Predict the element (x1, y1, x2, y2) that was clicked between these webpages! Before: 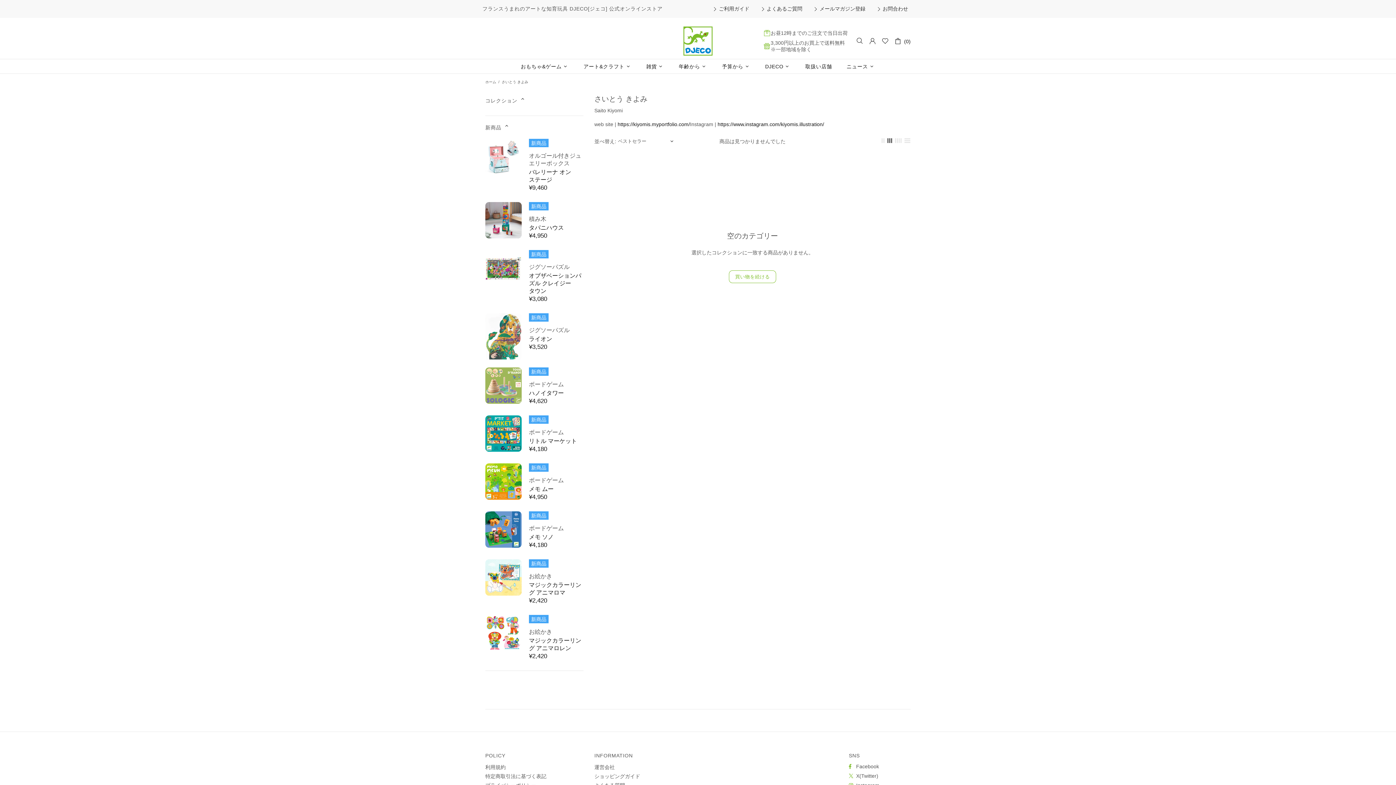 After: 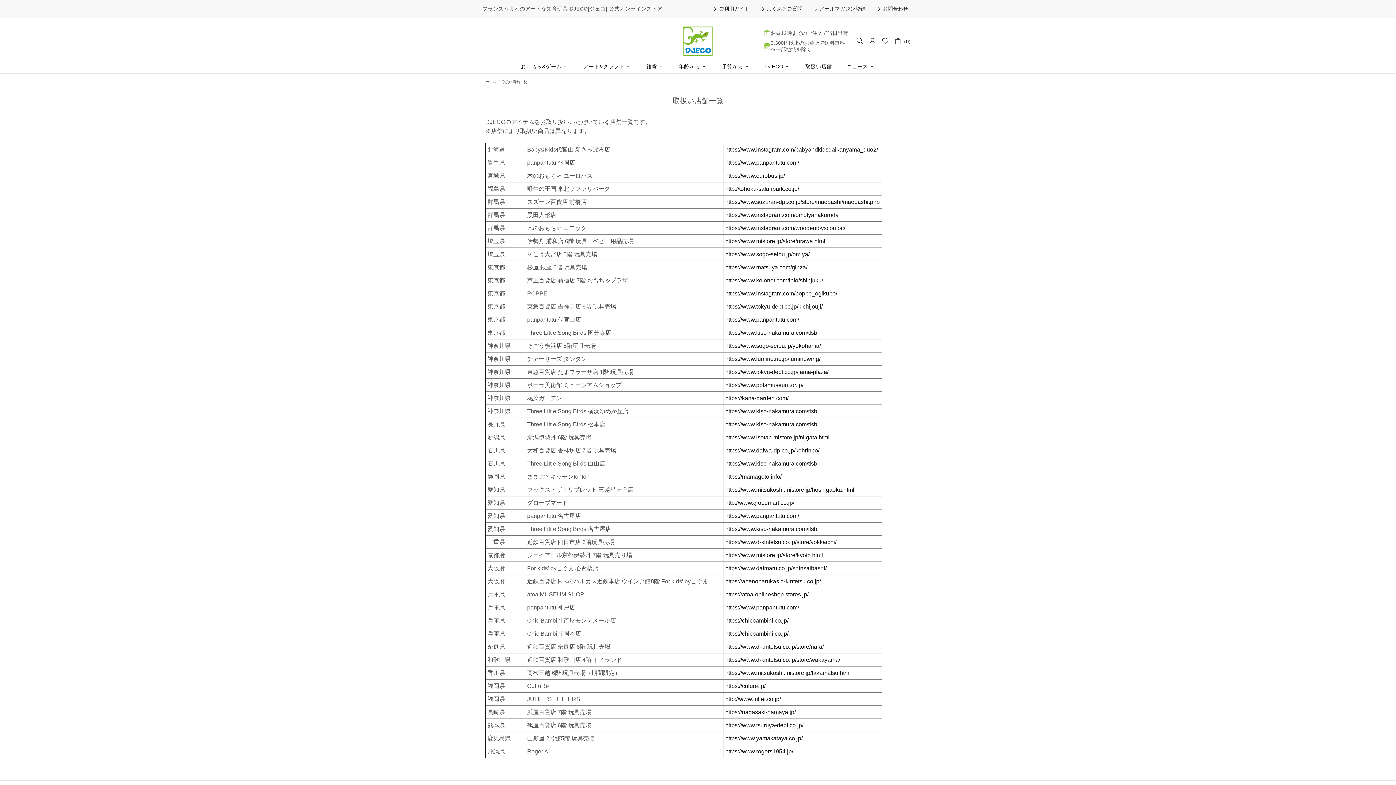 Action: label: 取扱い店舗 bbox: (798, 59, 839, 73)